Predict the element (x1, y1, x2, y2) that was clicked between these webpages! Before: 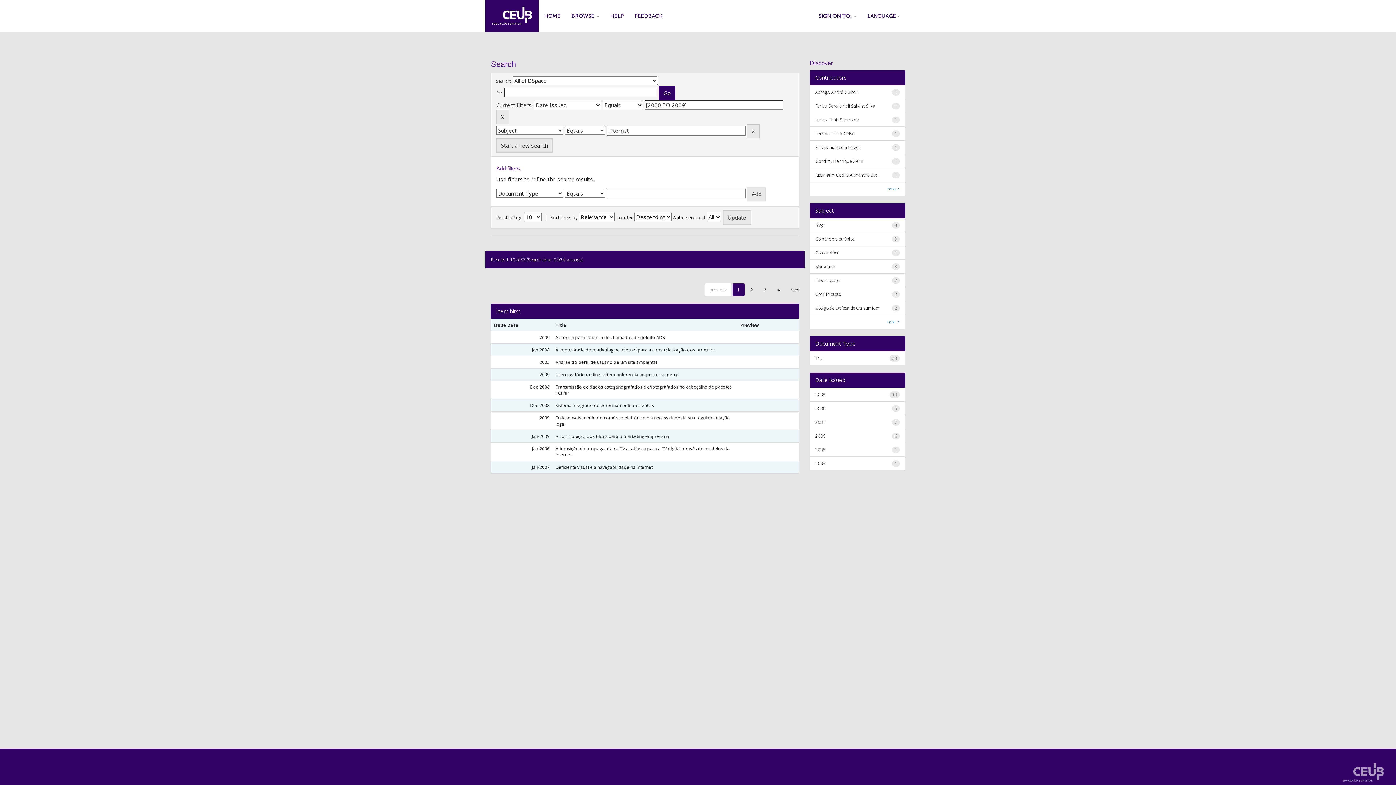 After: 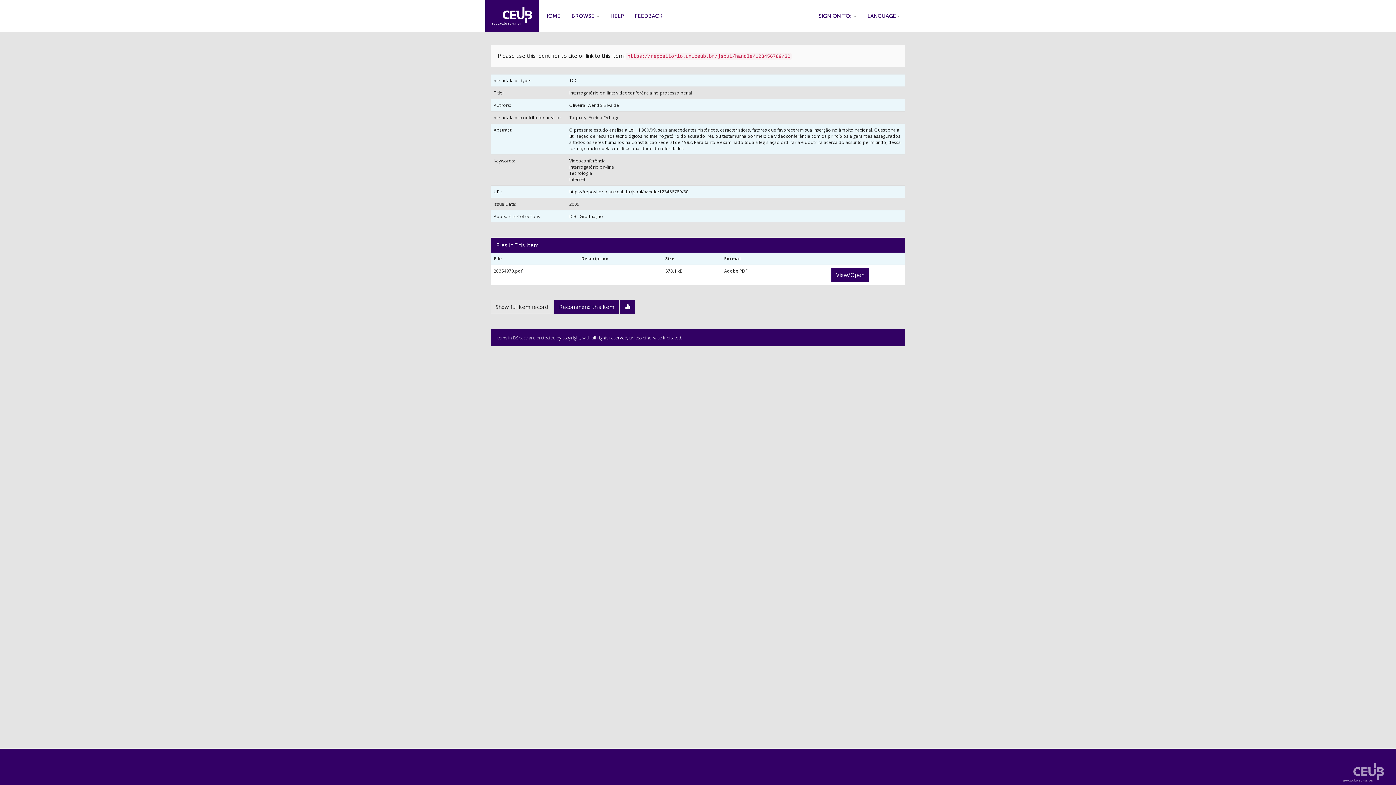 Action: label: Interrogatório on-line: videoconferência no processo penal bbox: (555, 371, 678, 377)